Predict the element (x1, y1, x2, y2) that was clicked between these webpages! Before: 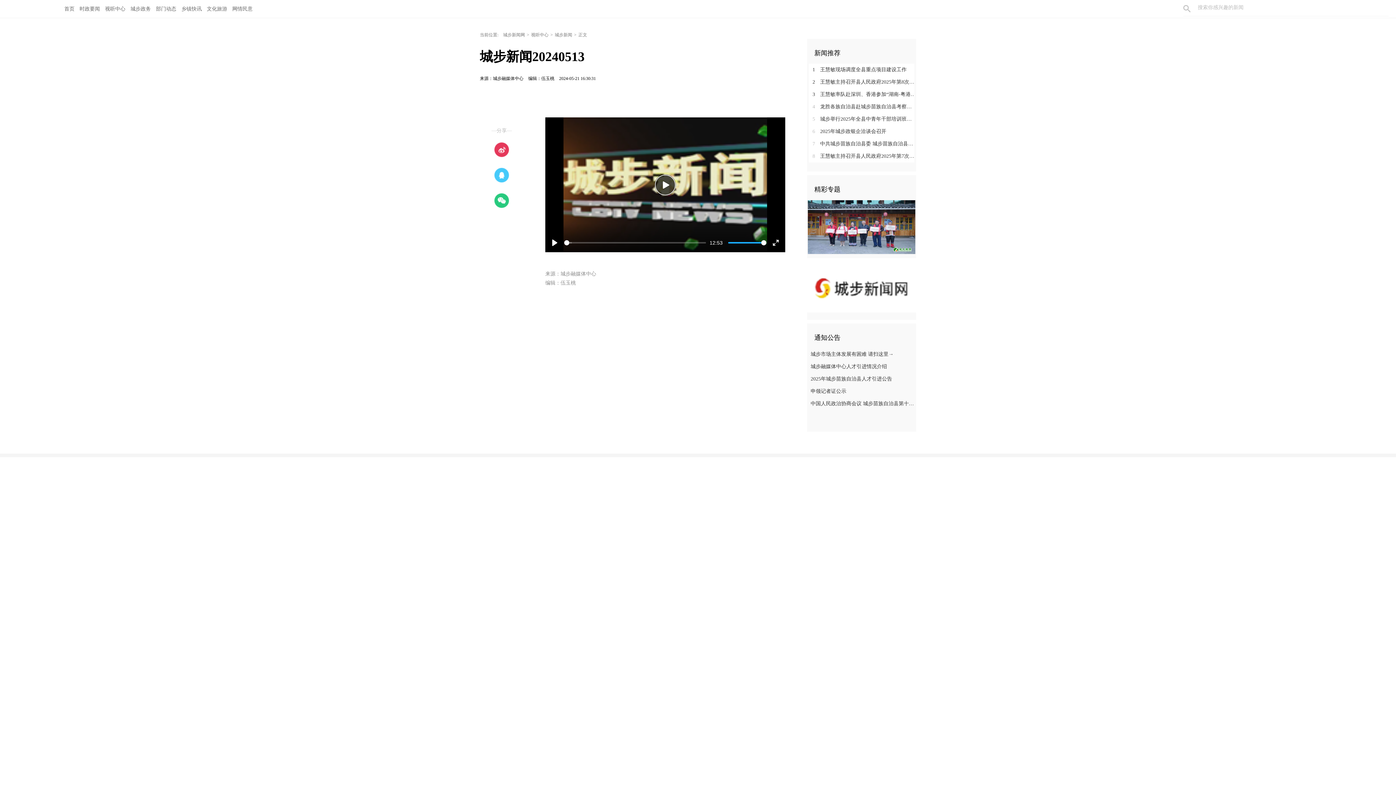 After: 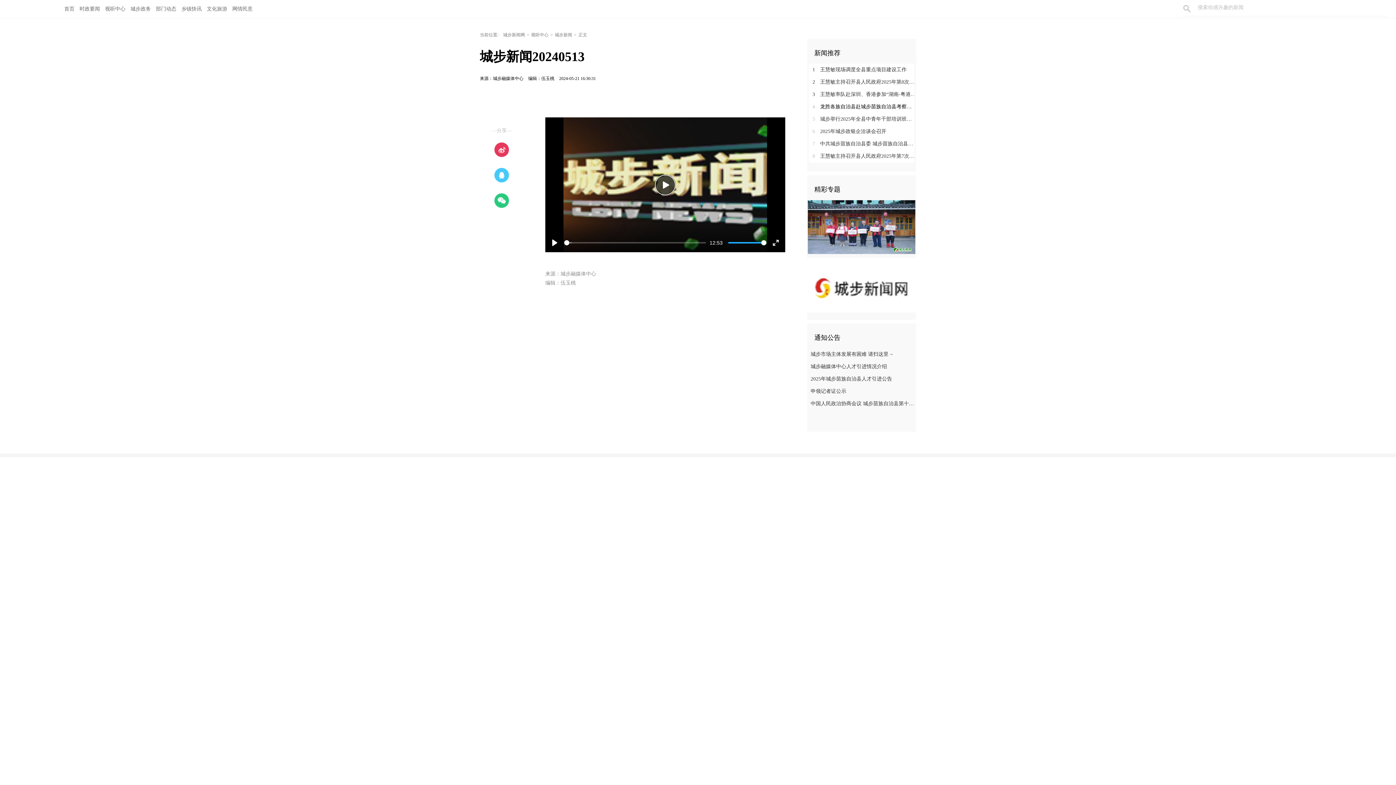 Action: label: 4 龙胜各族自治县赴城步苗族自治县考察学习巫江夜游项目 bbox: (809, 100, 916, 113)